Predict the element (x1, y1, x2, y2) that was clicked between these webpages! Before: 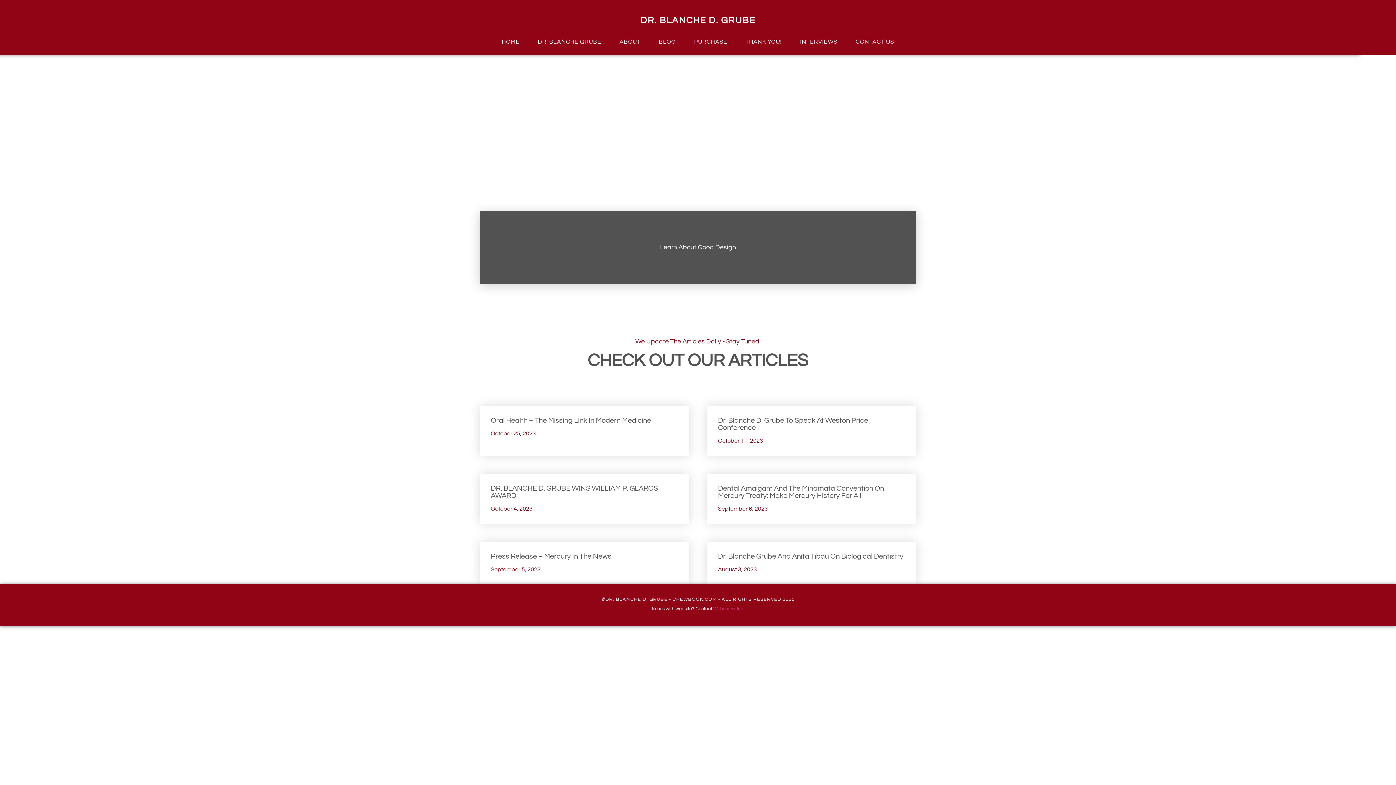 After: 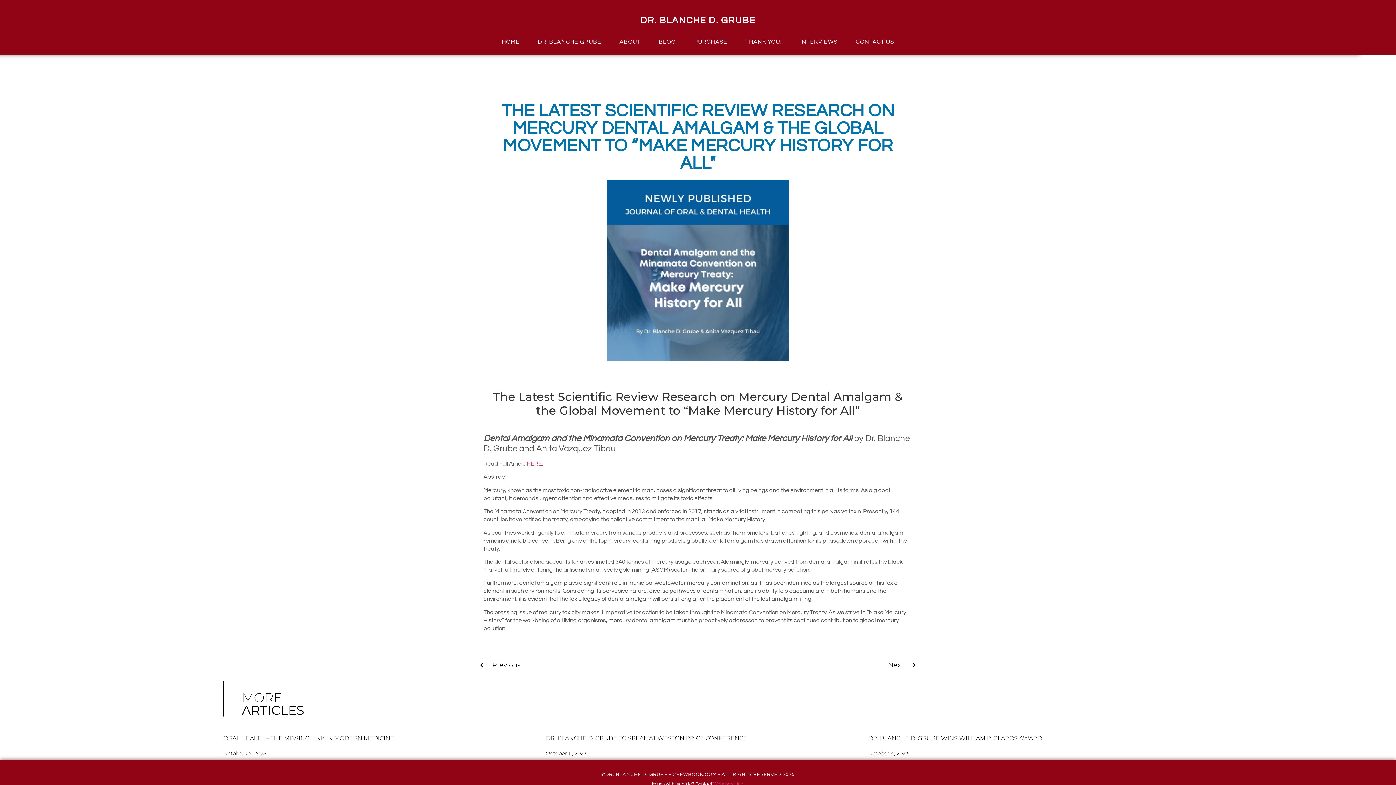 Action: label: Dental Amalgam And The Minamata Convention On Mercury Treaty: Make Mercury History For All bbox: (718, 485, 884, 499)